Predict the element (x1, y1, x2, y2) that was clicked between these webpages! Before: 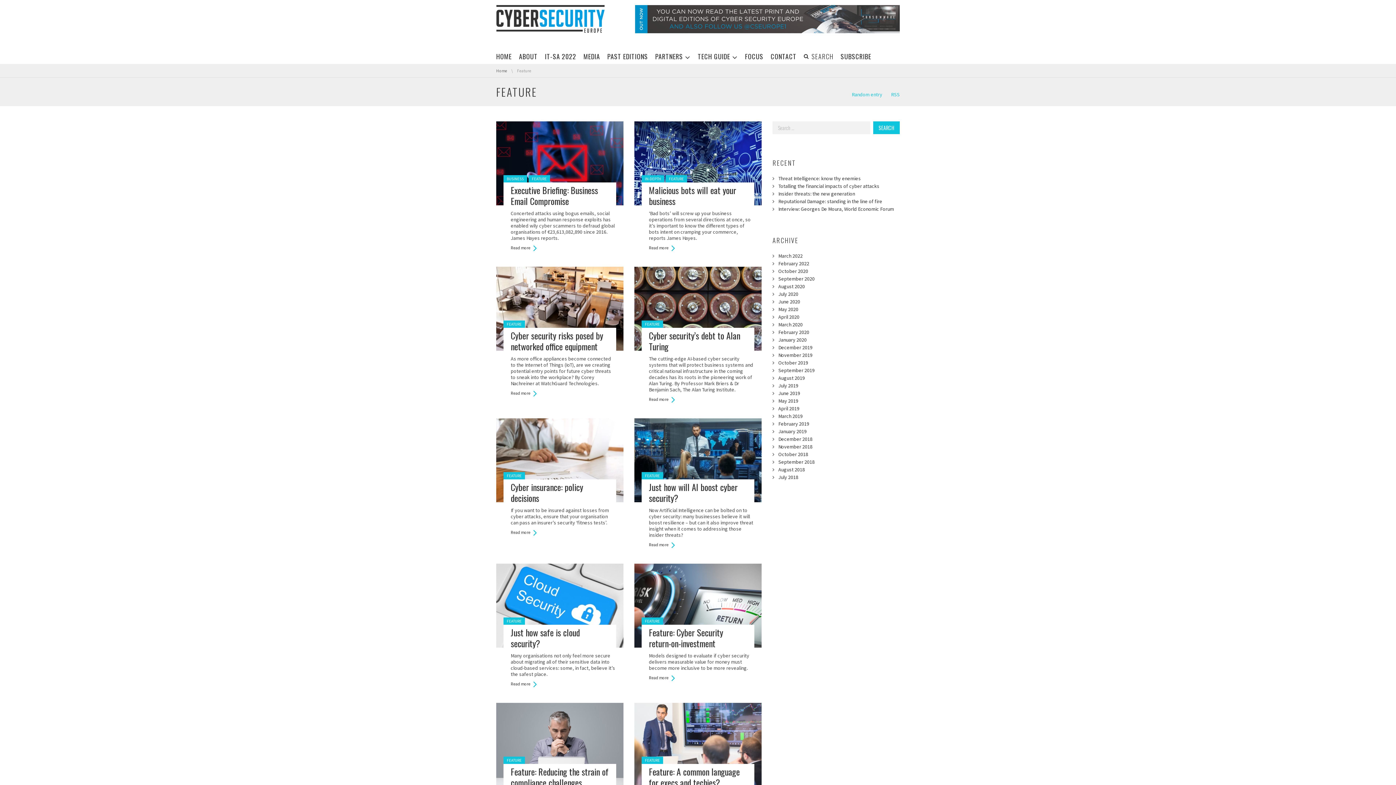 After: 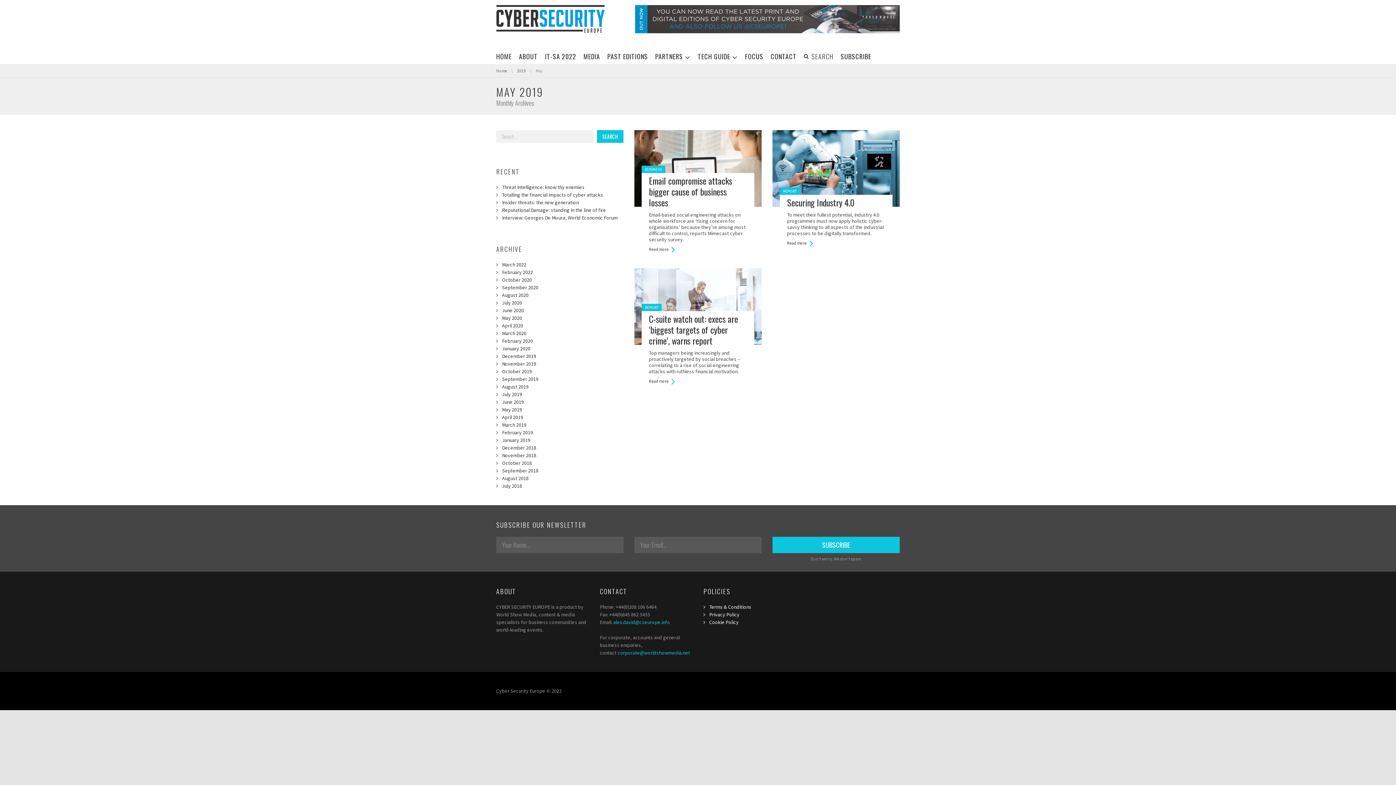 Action: label: May 2019 bbox: (778, 397, 900, 405)